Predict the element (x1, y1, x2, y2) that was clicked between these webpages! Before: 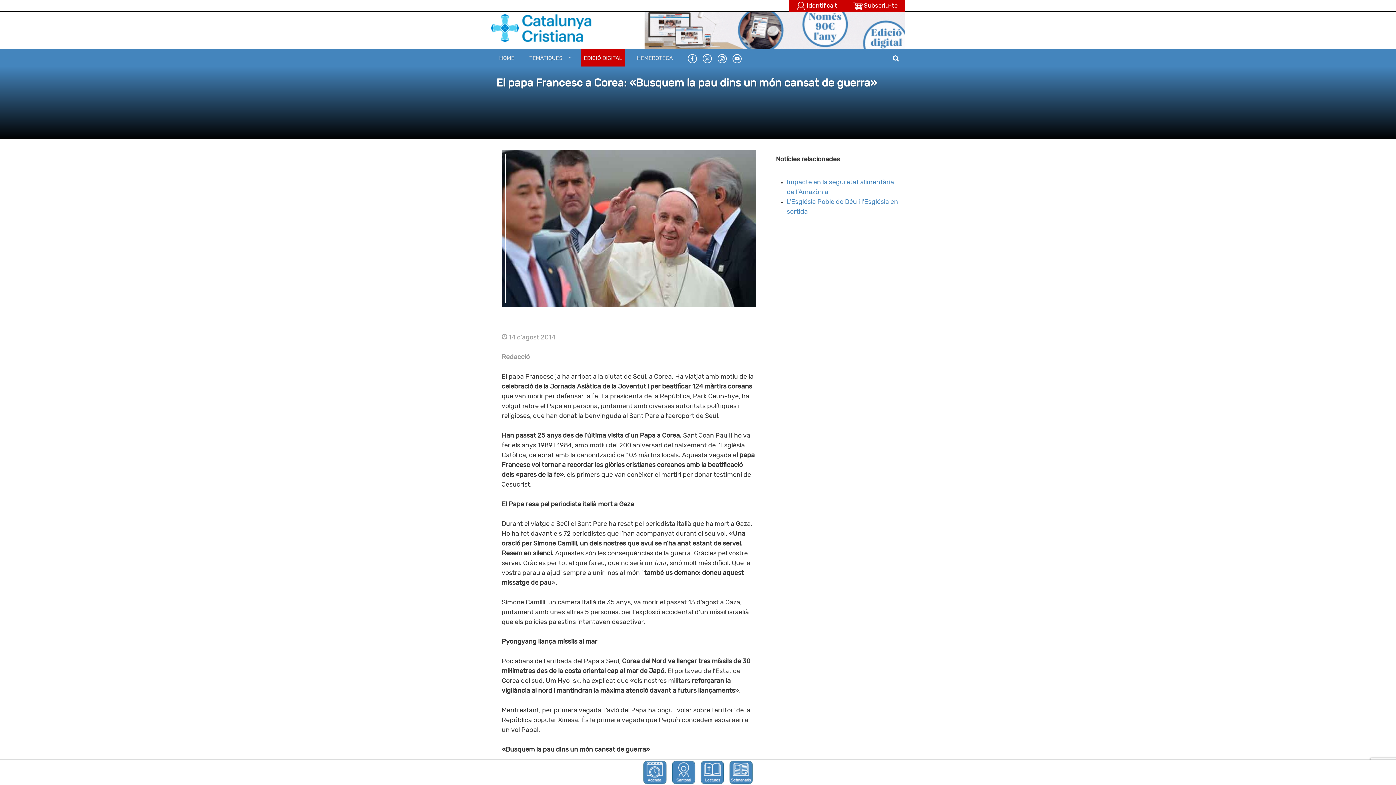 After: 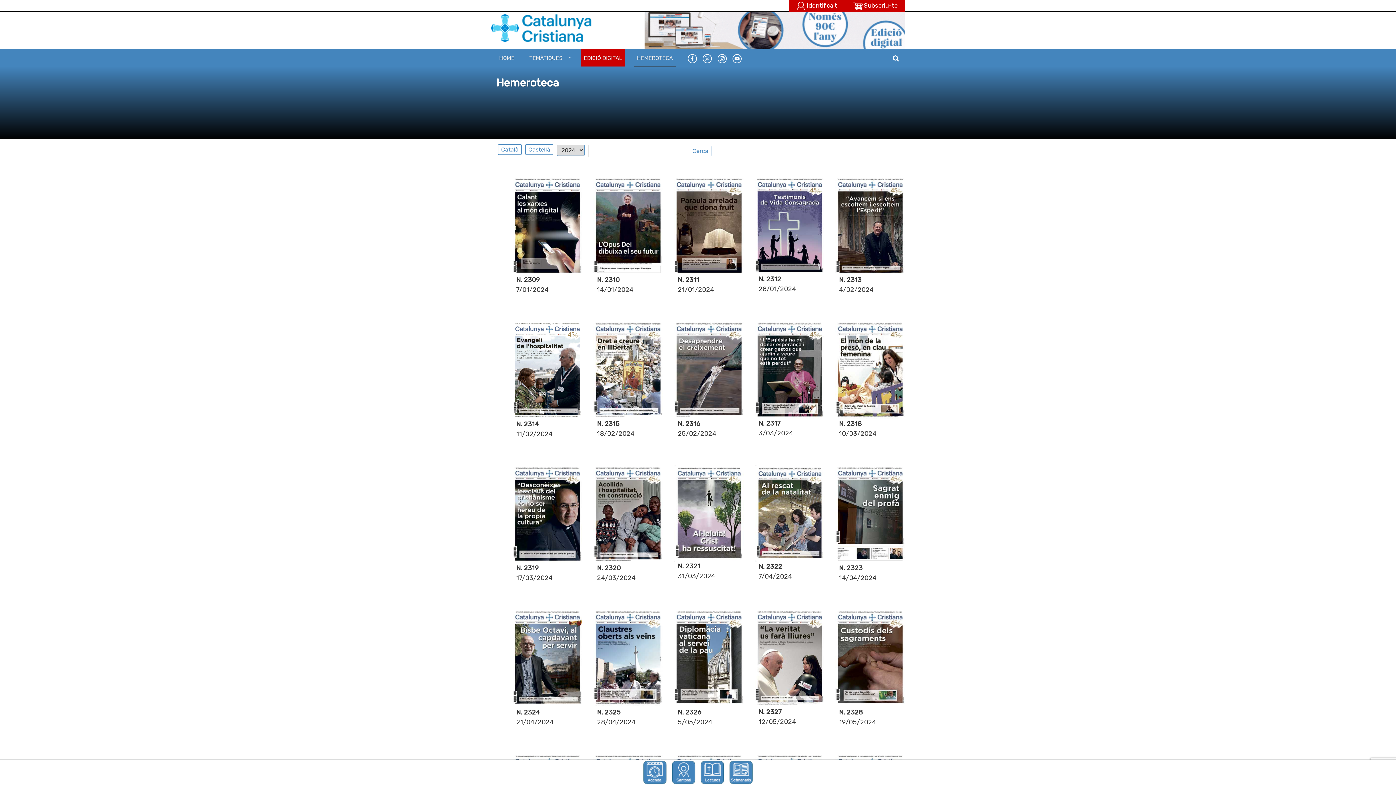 Action: label: HEMEROTECA bbox: (634, 49, 676, 66)